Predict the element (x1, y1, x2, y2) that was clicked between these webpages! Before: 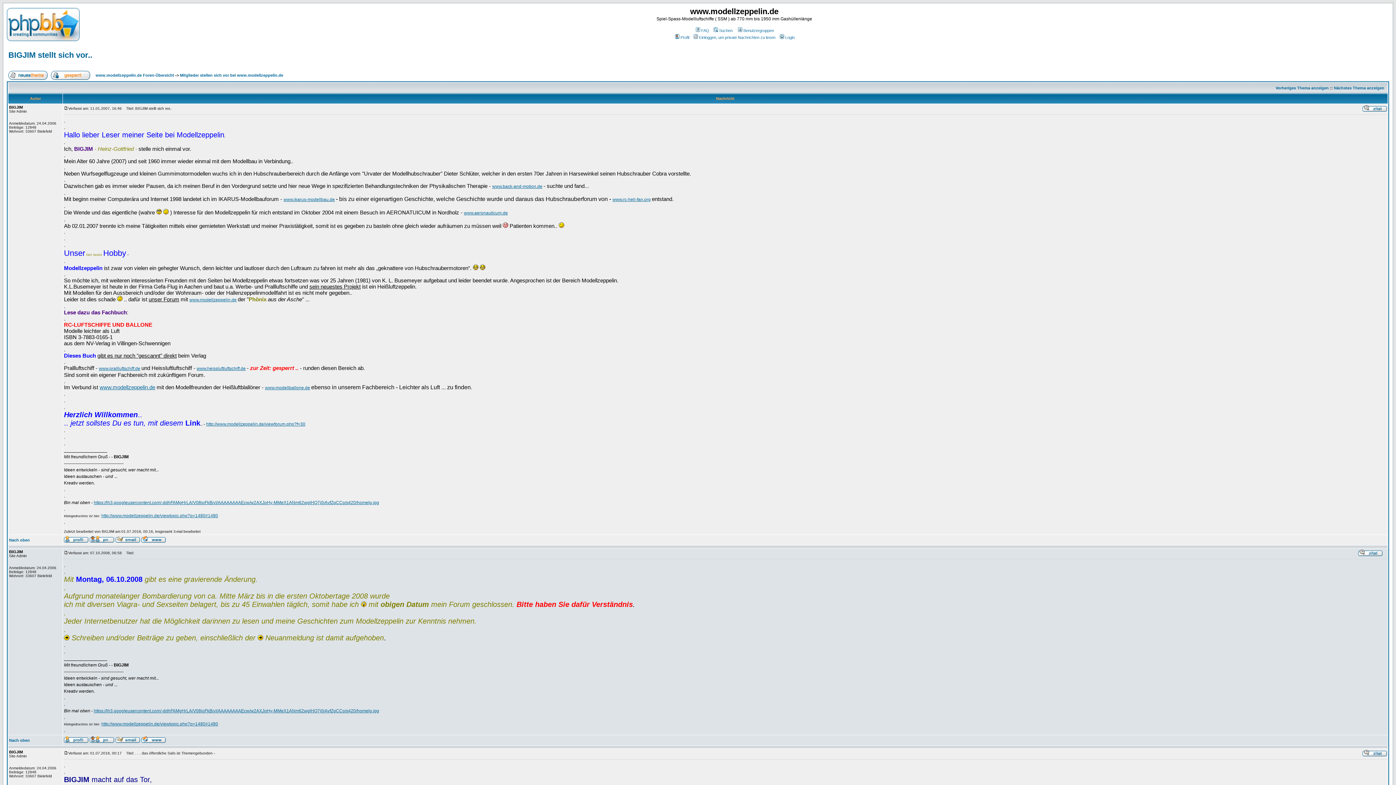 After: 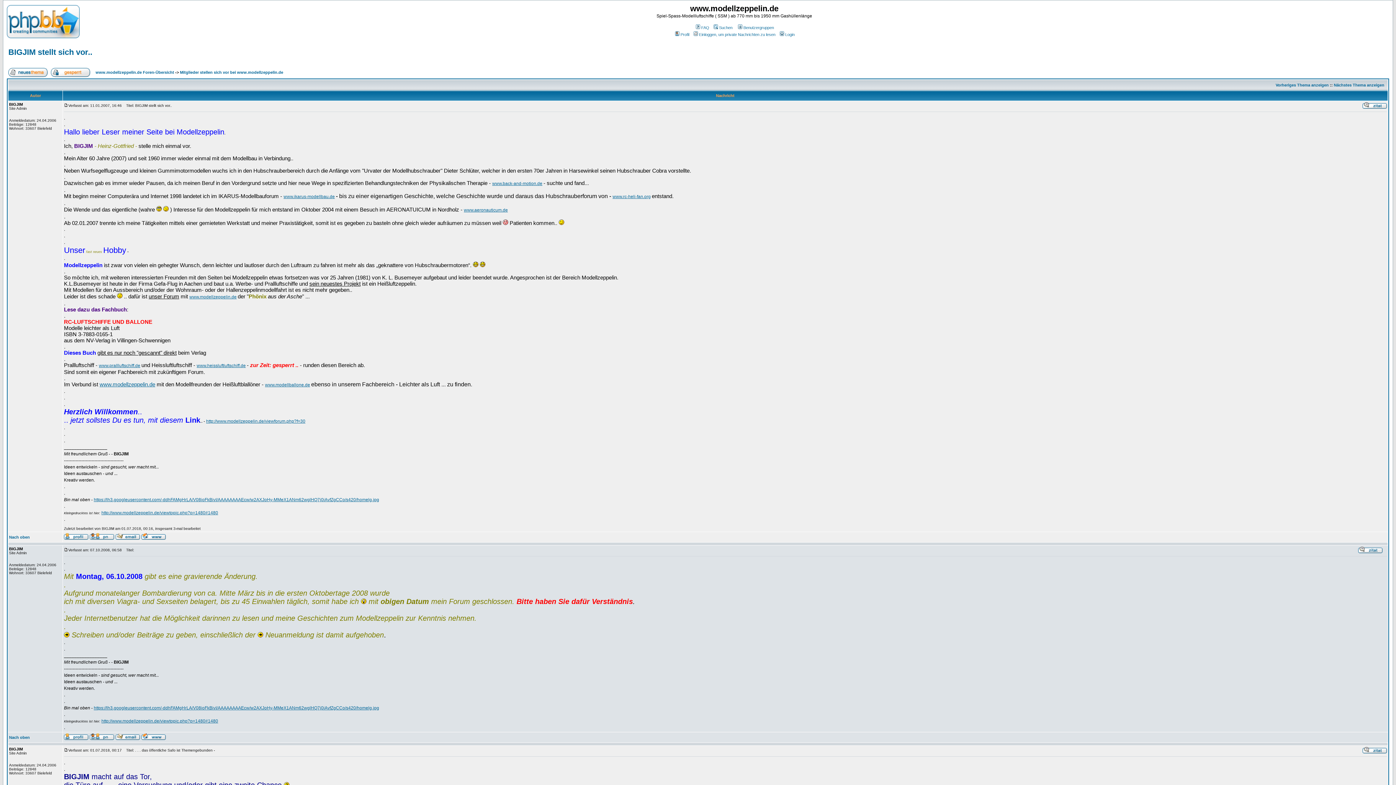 Action: bbox: (9, 538, 29, 542) label: Nach oben